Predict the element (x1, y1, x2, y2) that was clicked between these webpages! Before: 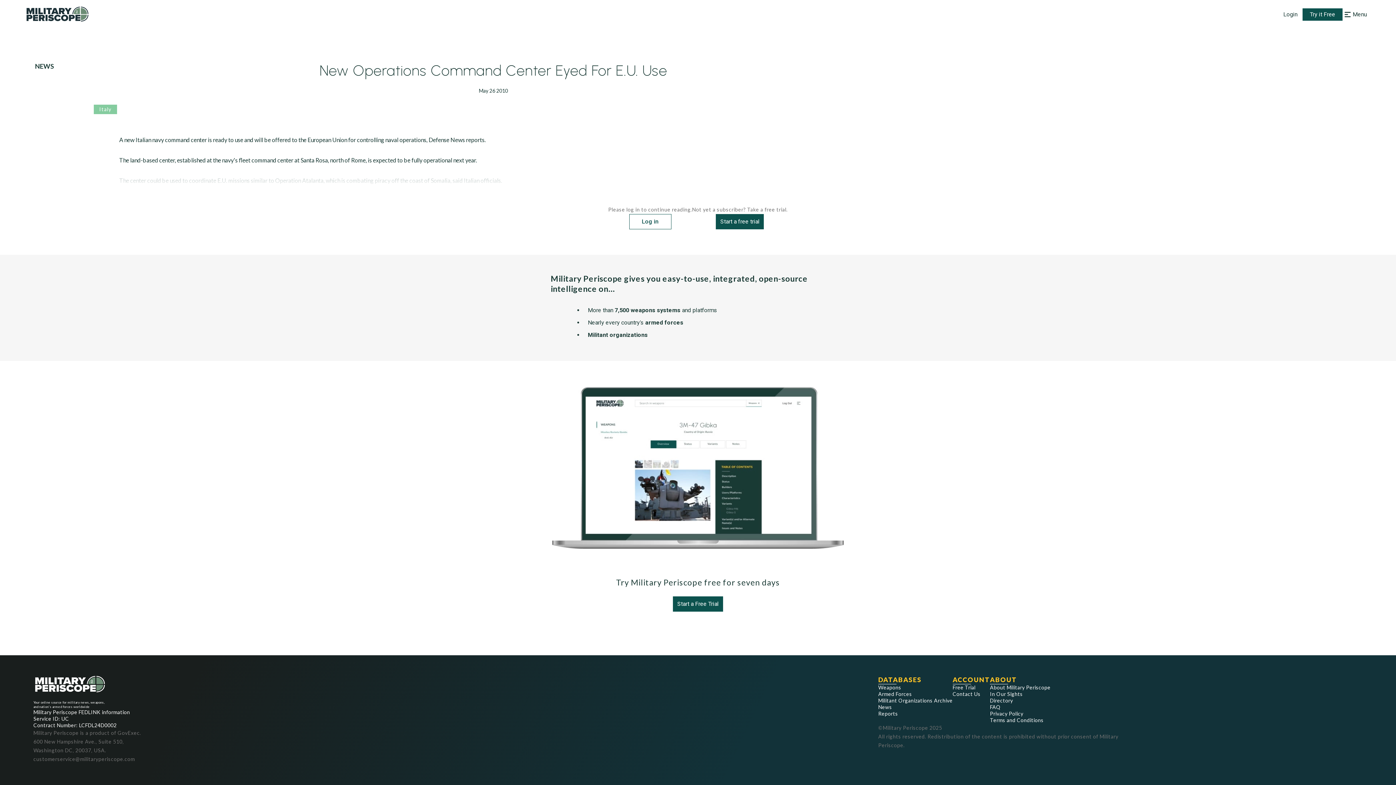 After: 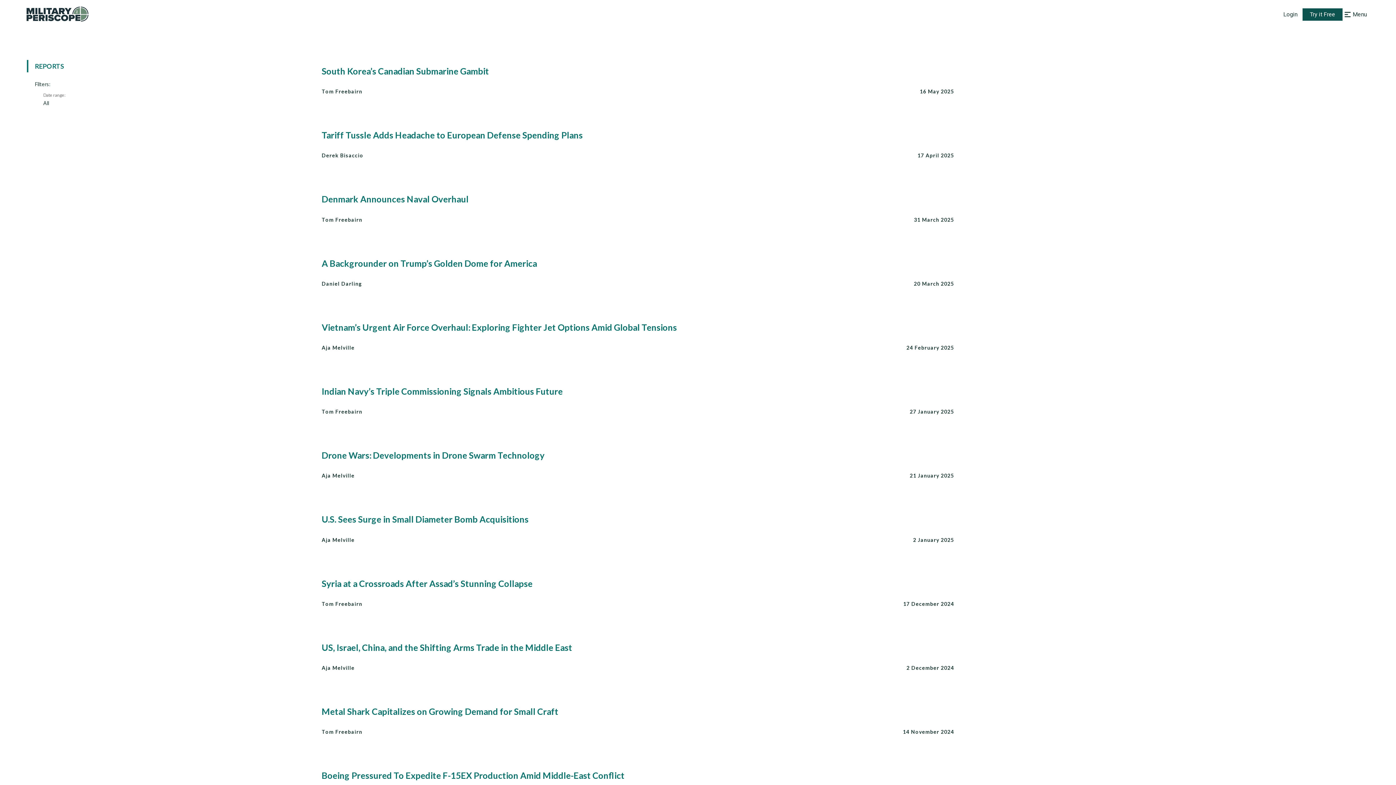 Action: label: Reports bbox: (878, 710, 952, 717)